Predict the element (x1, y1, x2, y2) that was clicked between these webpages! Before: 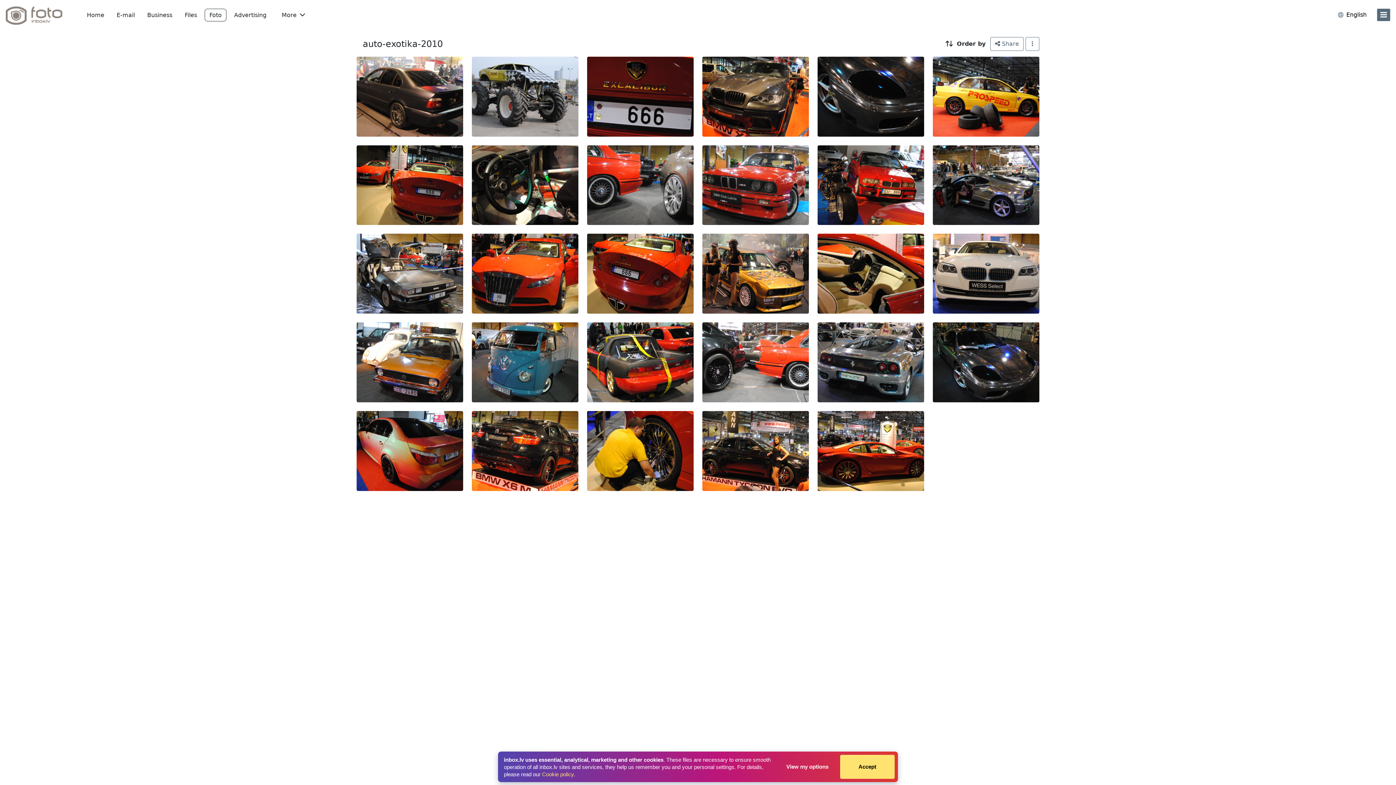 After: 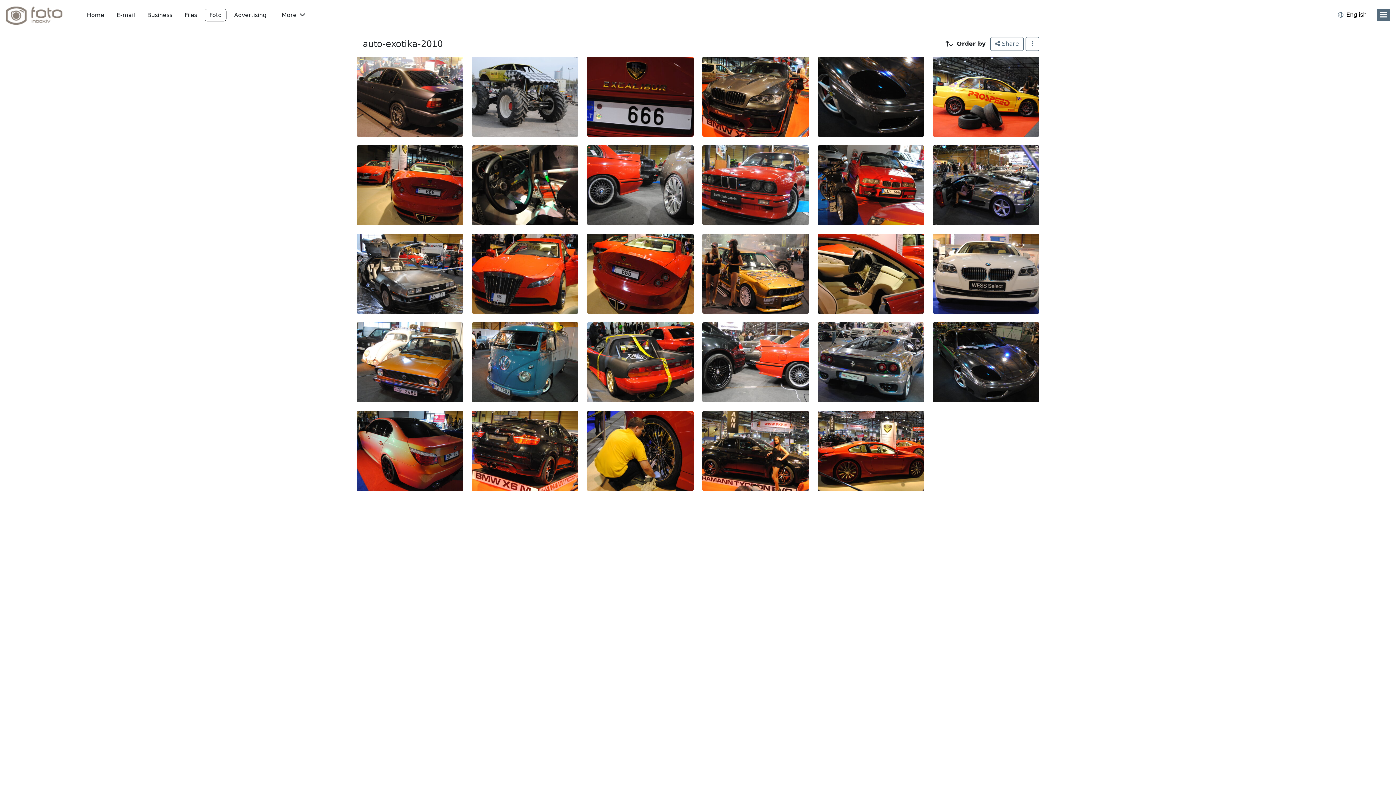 Action: bbox: (840, 755, 894, 779) label: Accept